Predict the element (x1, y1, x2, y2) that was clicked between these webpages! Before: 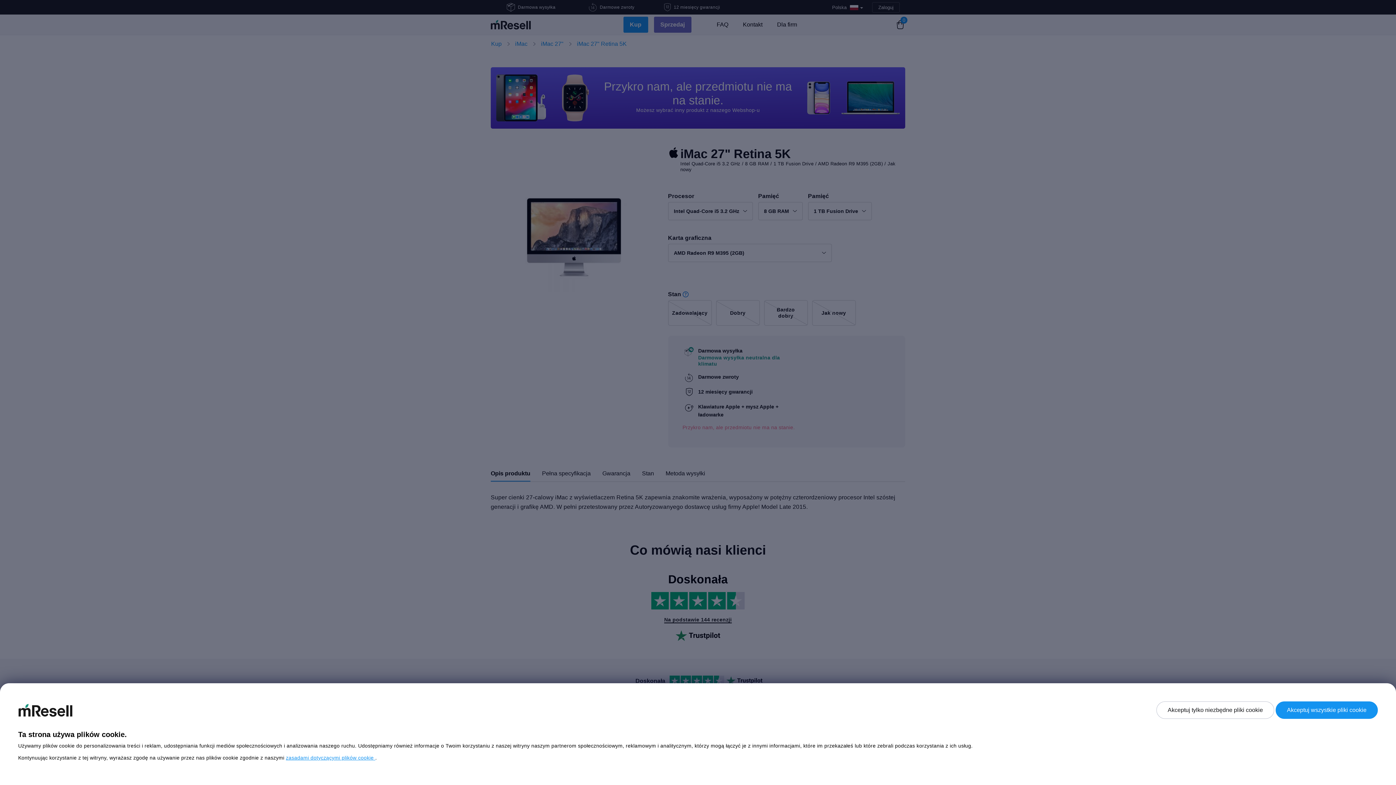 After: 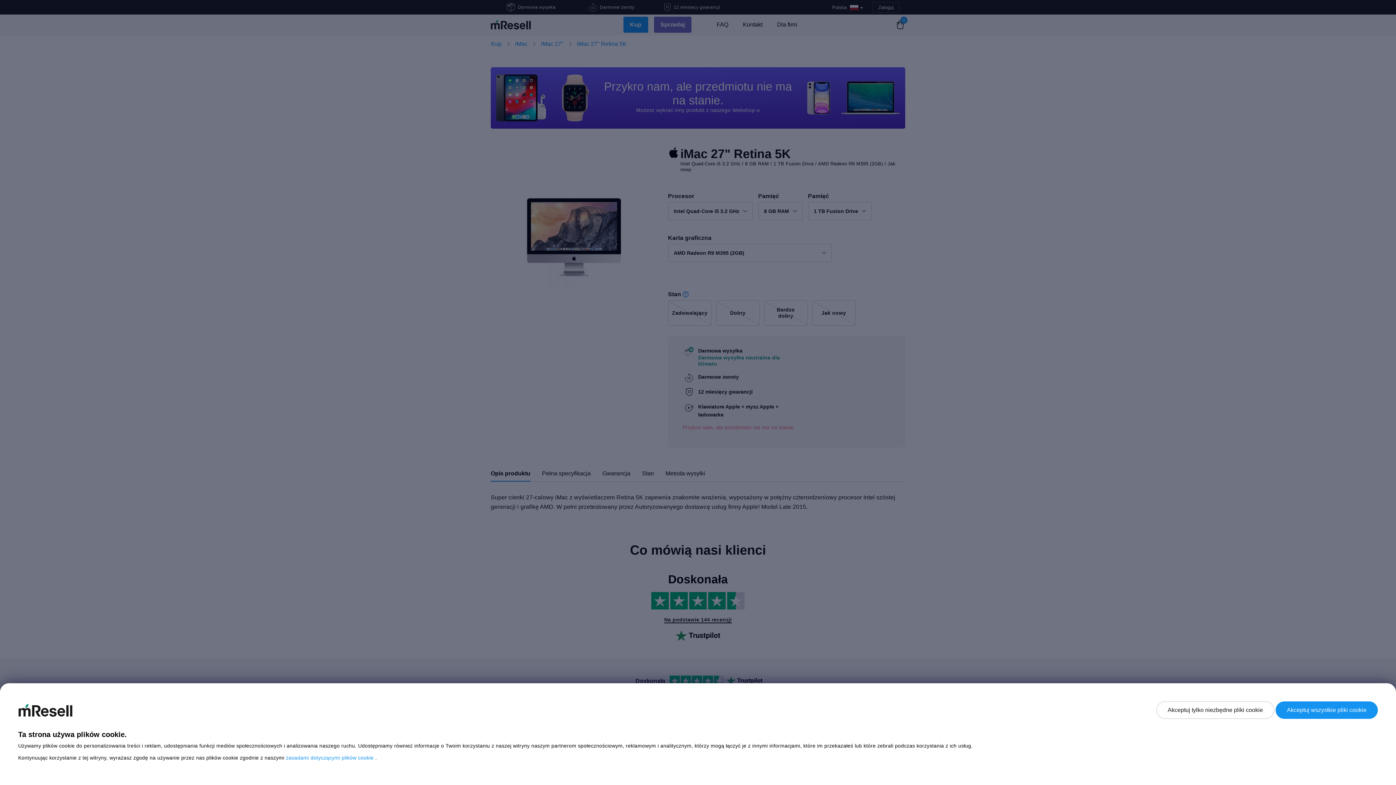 Action: bbox: (285, 755, 375, 761) label: zasadami dotyczącymi plików cookie 